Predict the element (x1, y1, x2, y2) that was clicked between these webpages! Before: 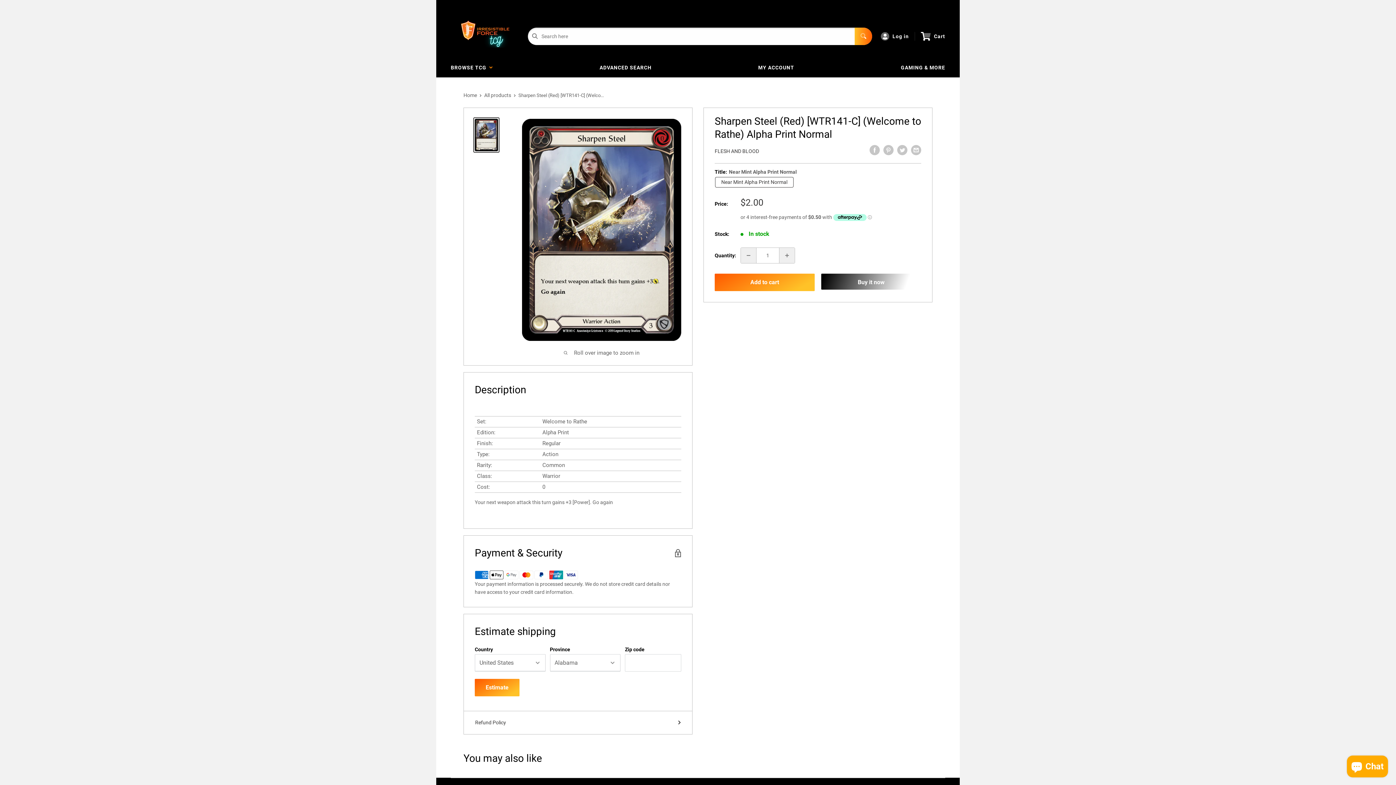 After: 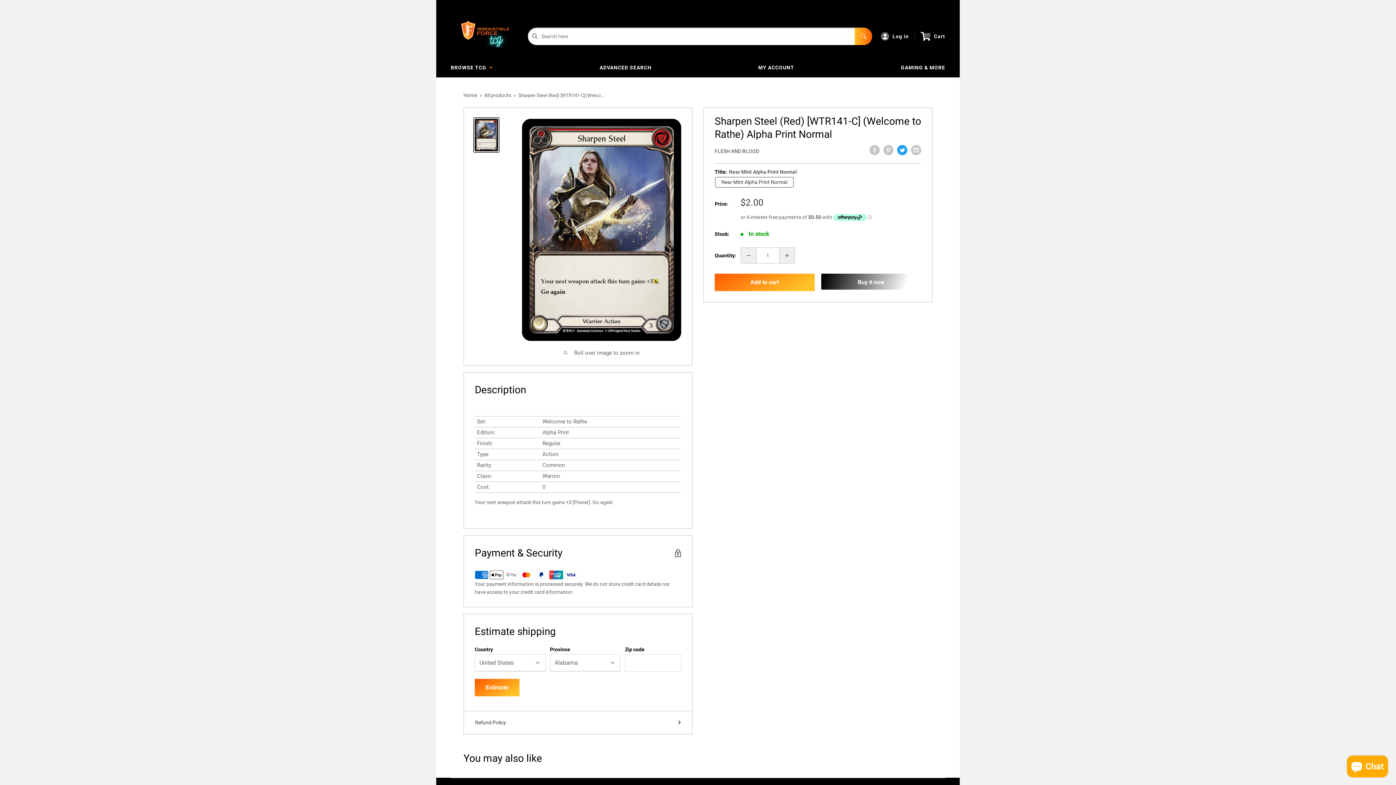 Action: label: Tweet on Twitter bbox: (897, 145, 907, 155)